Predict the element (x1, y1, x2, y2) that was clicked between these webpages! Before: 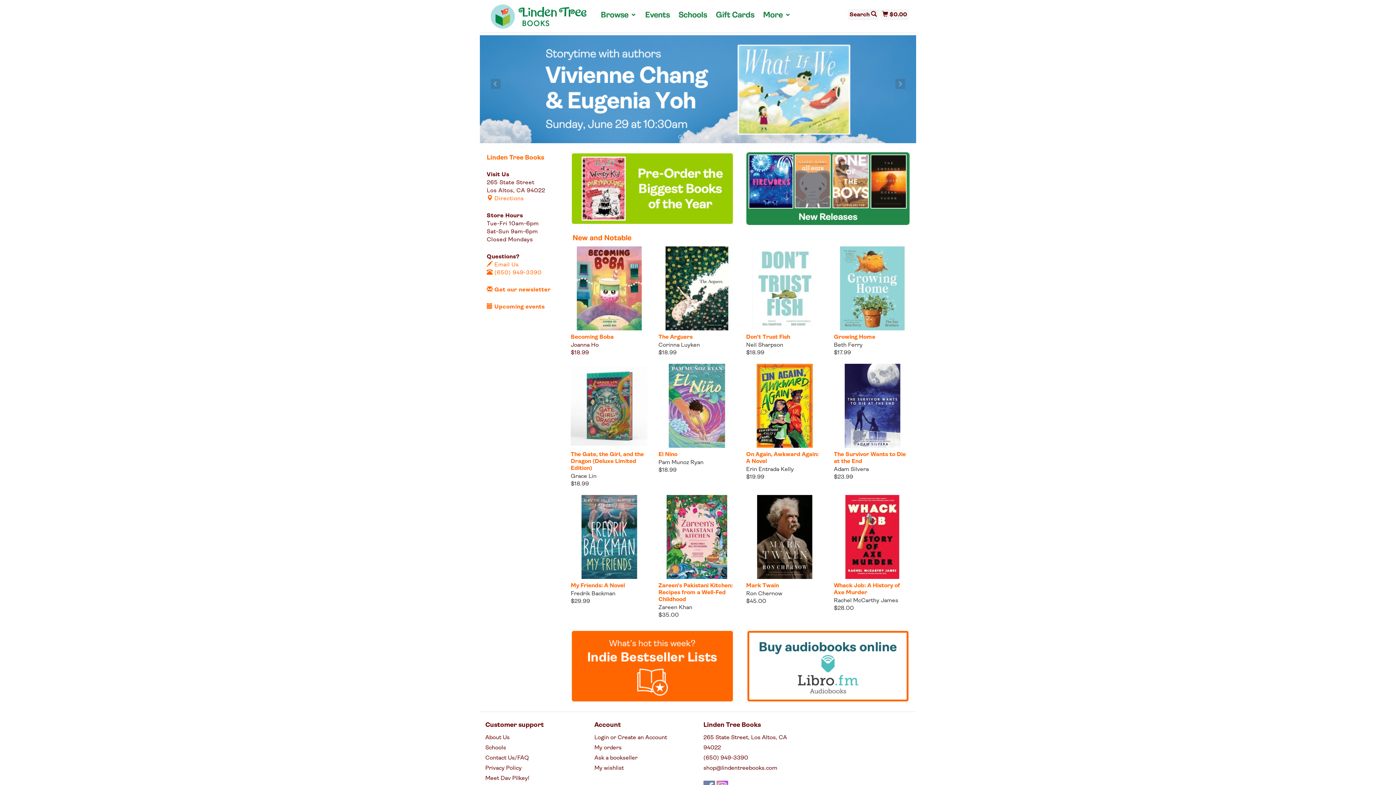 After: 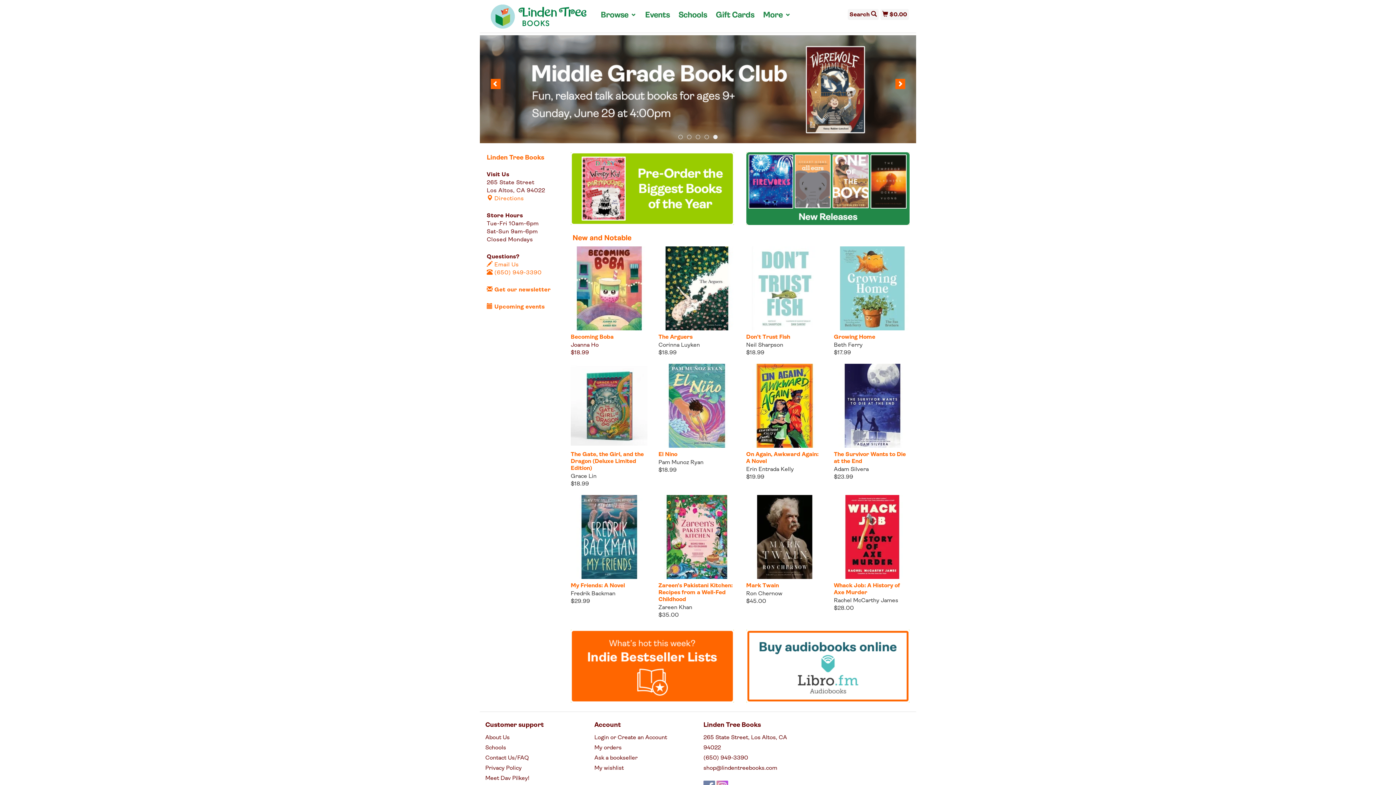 Action: bbox: (678, 134, 682, 139) label: 1